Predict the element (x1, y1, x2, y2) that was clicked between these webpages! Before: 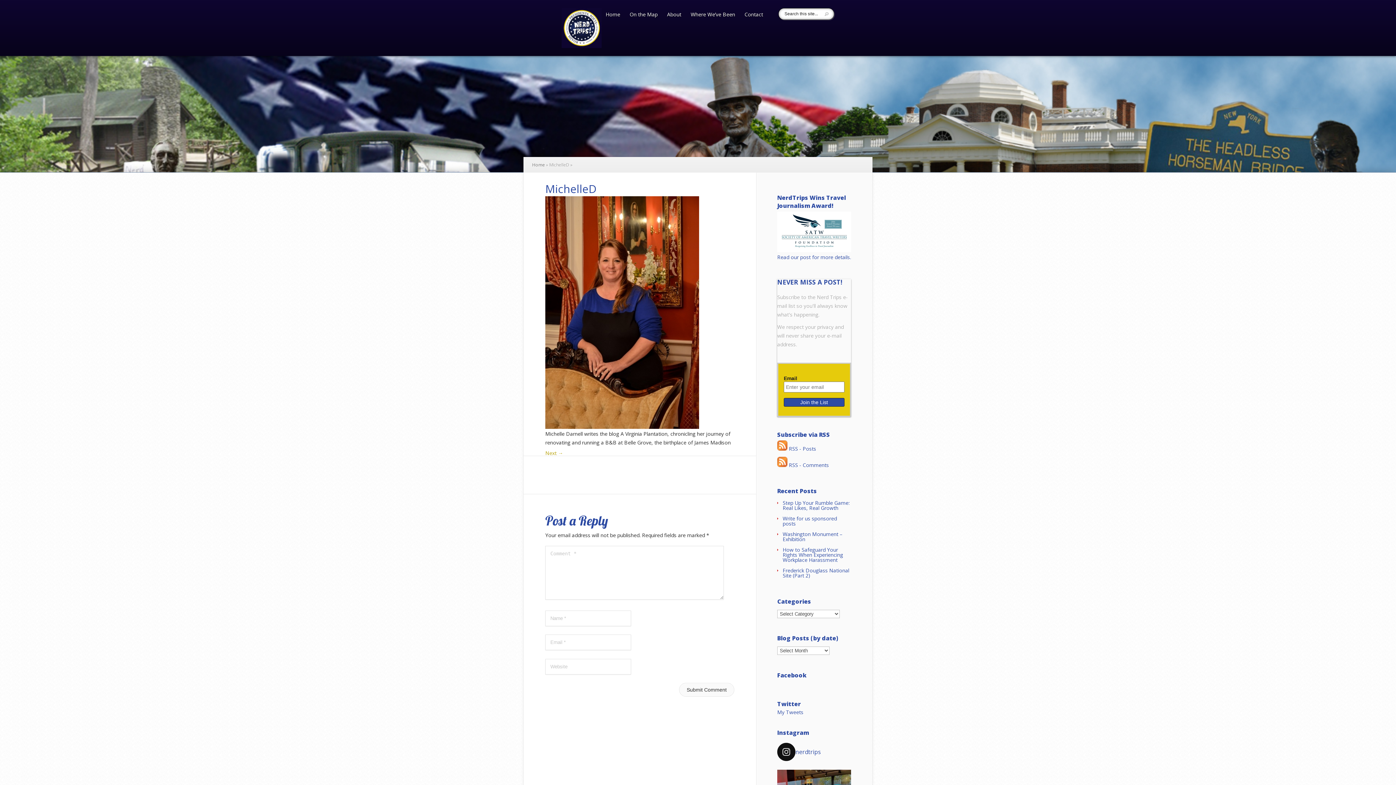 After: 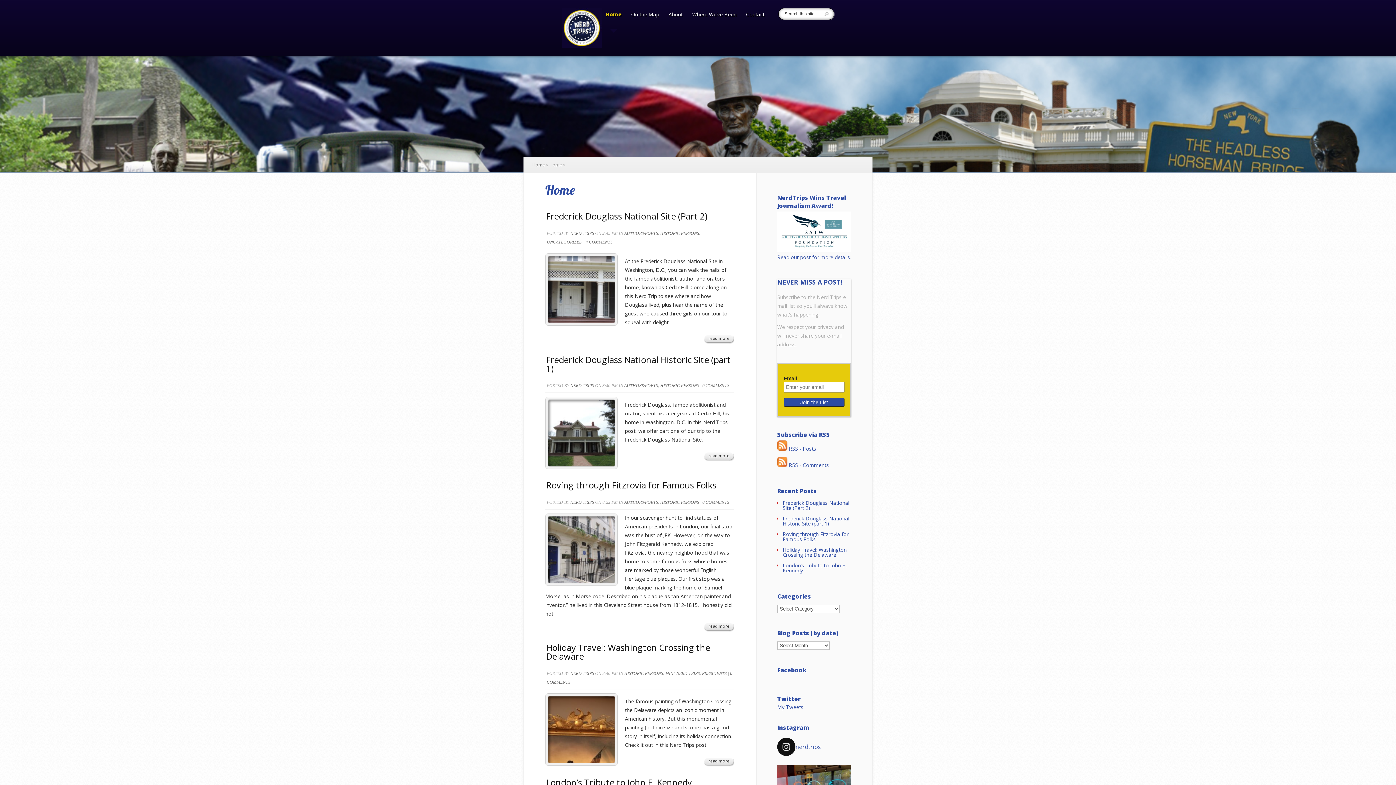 Action: bbox: (601, 12, 624, 29) label: Home